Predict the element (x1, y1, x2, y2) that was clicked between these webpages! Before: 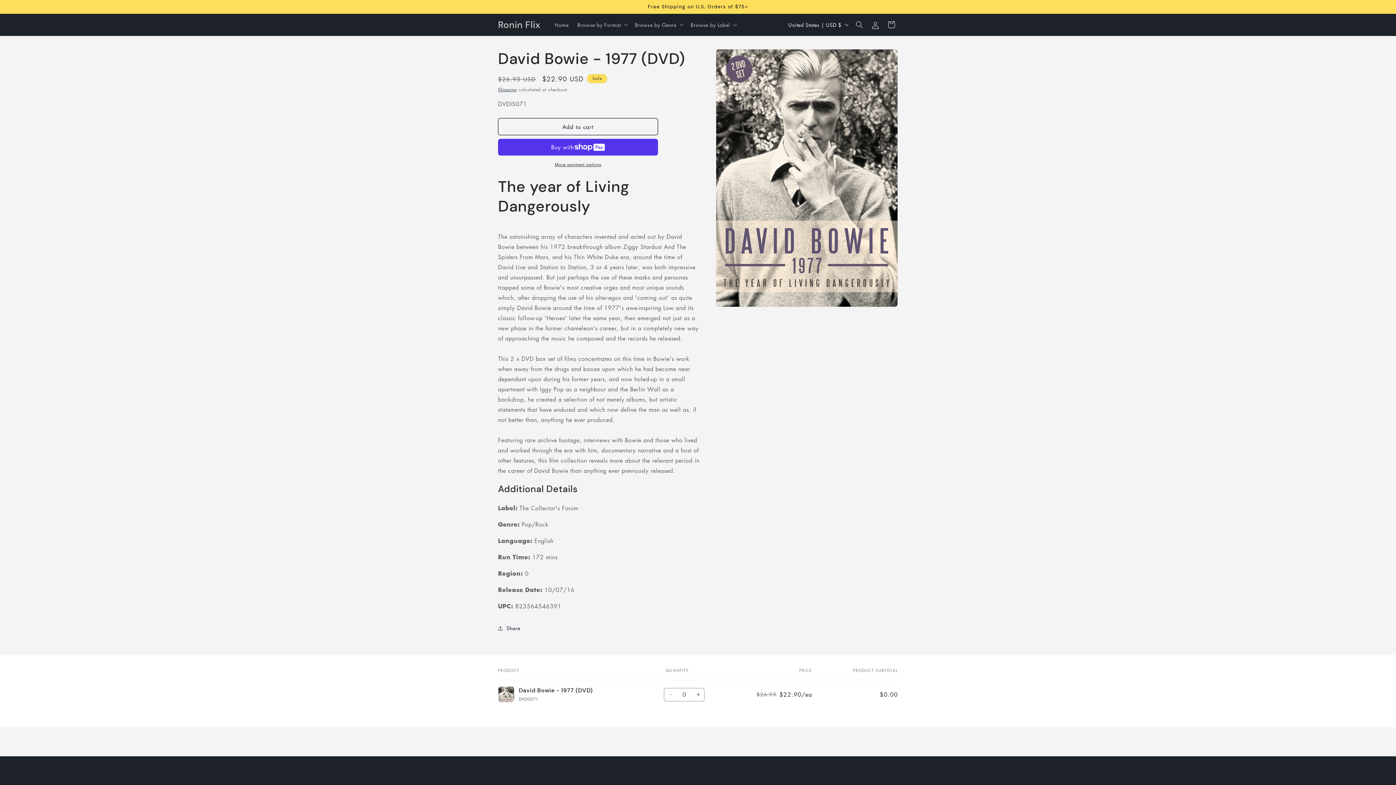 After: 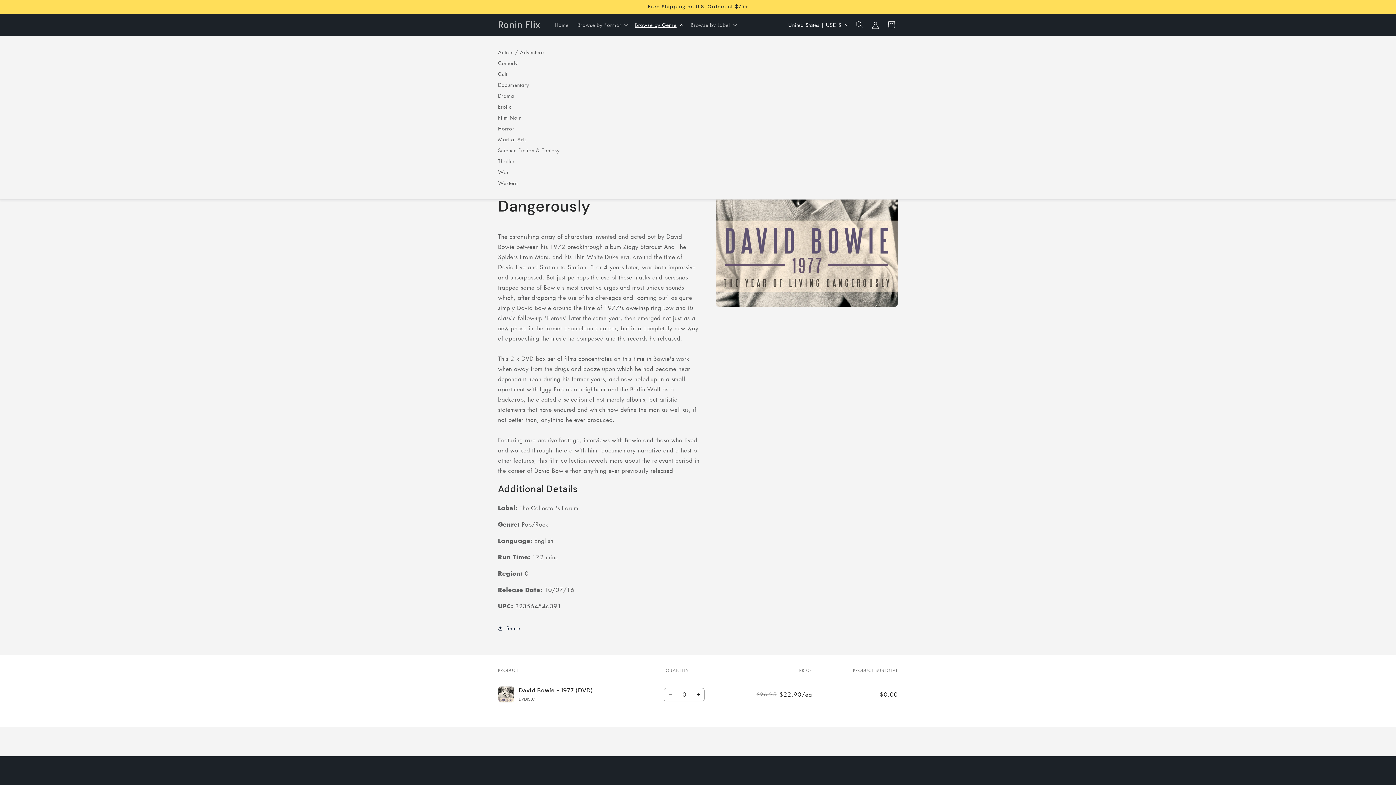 Action: label: Browse by Genre bbox: (630, 17, 686, 32)